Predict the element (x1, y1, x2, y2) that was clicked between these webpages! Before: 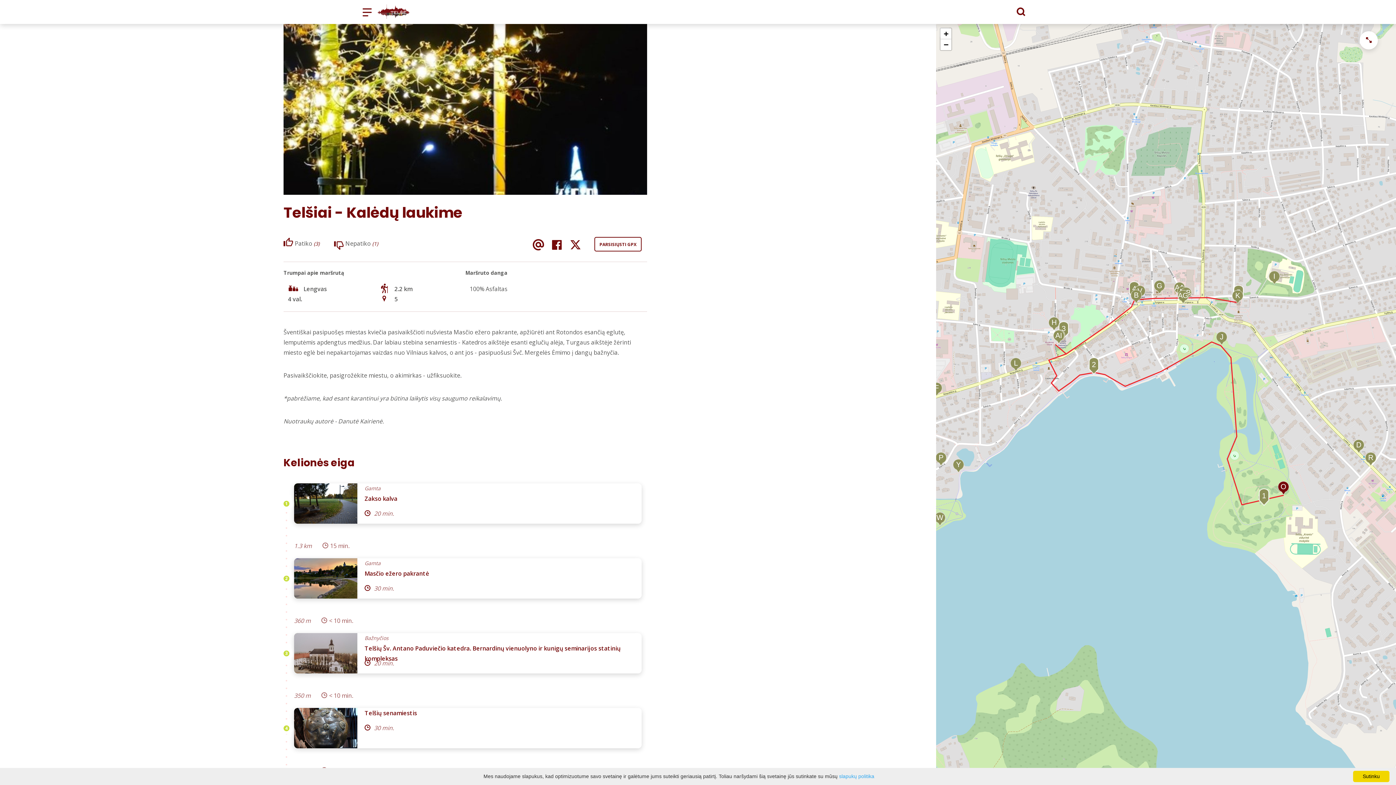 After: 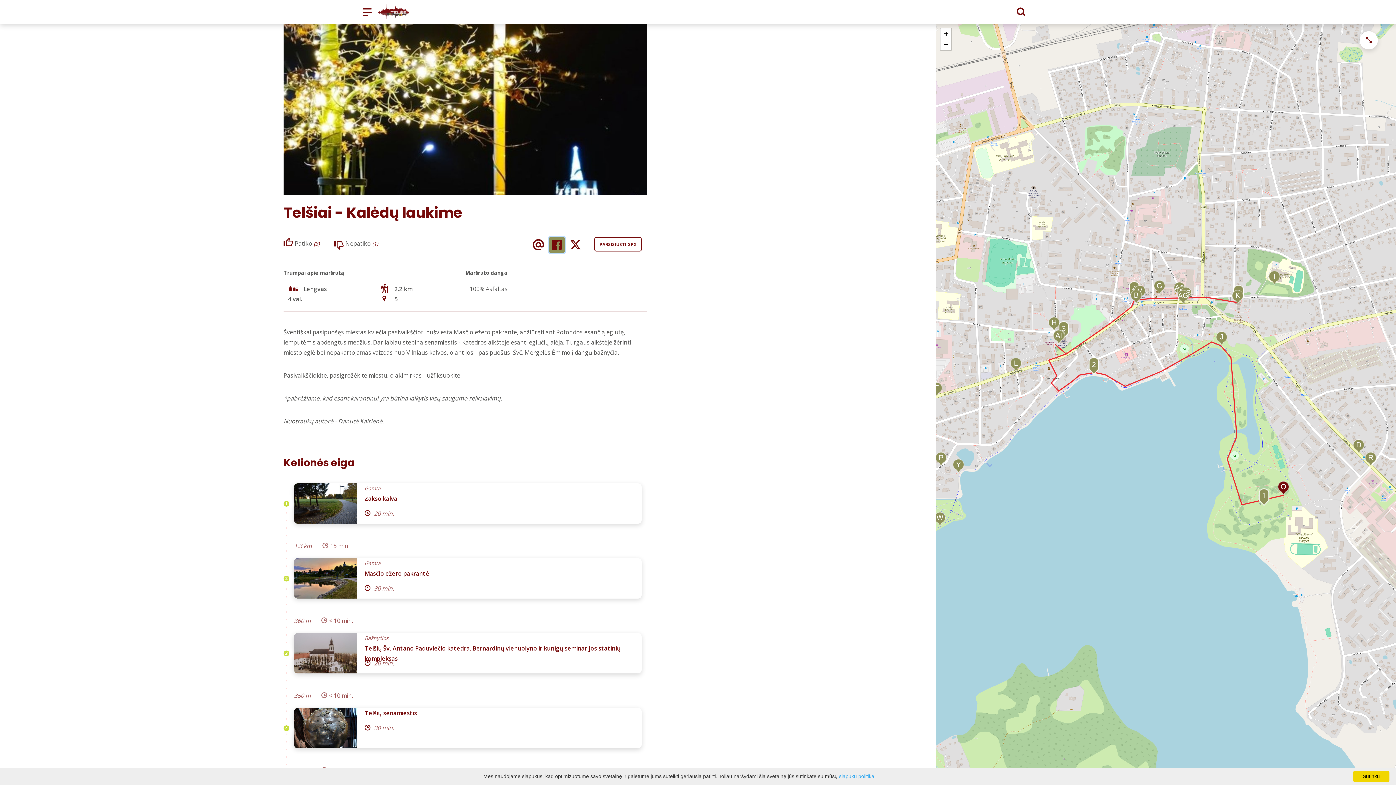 Action: label: FACEBOOK bbox: (549, 237, 565, 253)